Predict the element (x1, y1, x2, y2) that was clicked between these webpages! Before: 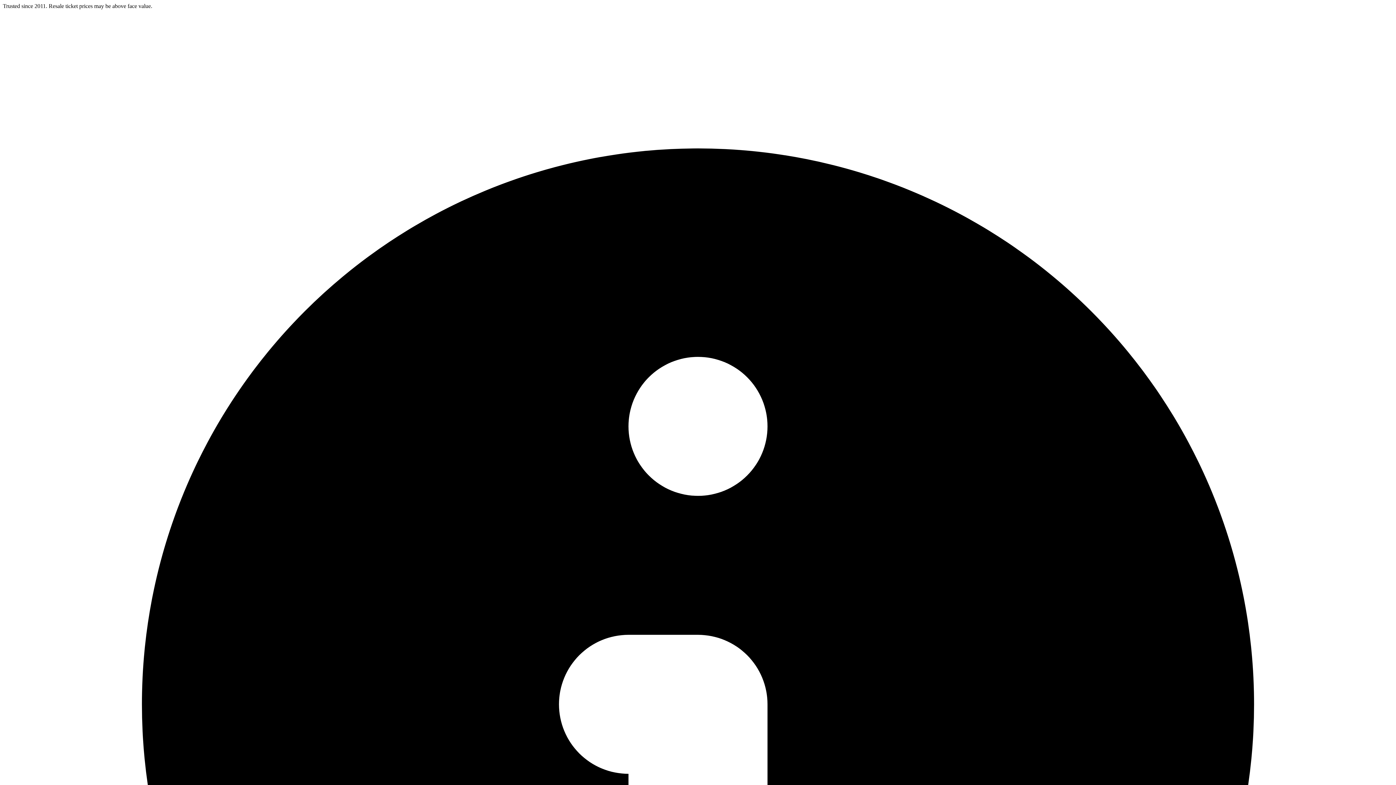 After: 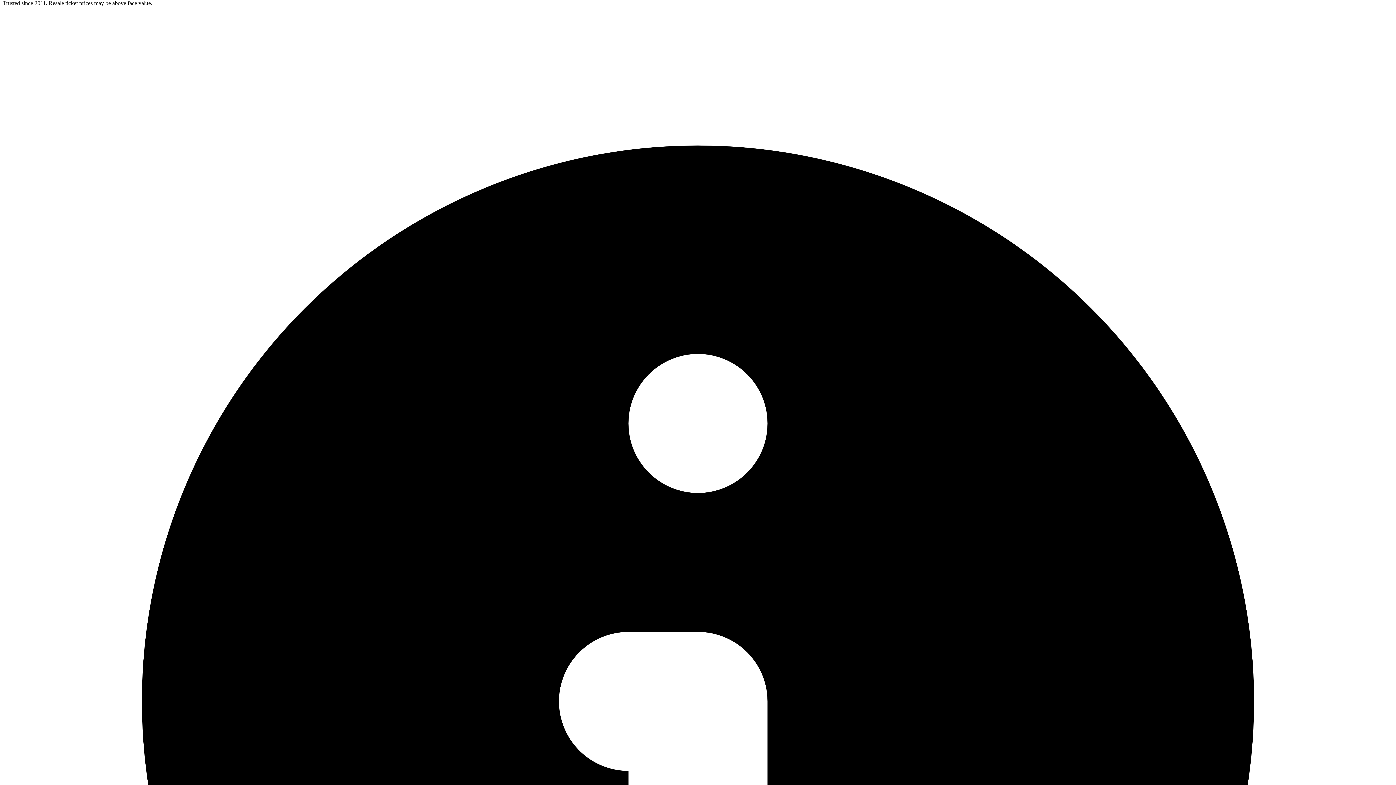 Action: label: Trusted since 2011. Resale ticket prices may be above face value.  bbox: (2, 2, 1393, 1401)